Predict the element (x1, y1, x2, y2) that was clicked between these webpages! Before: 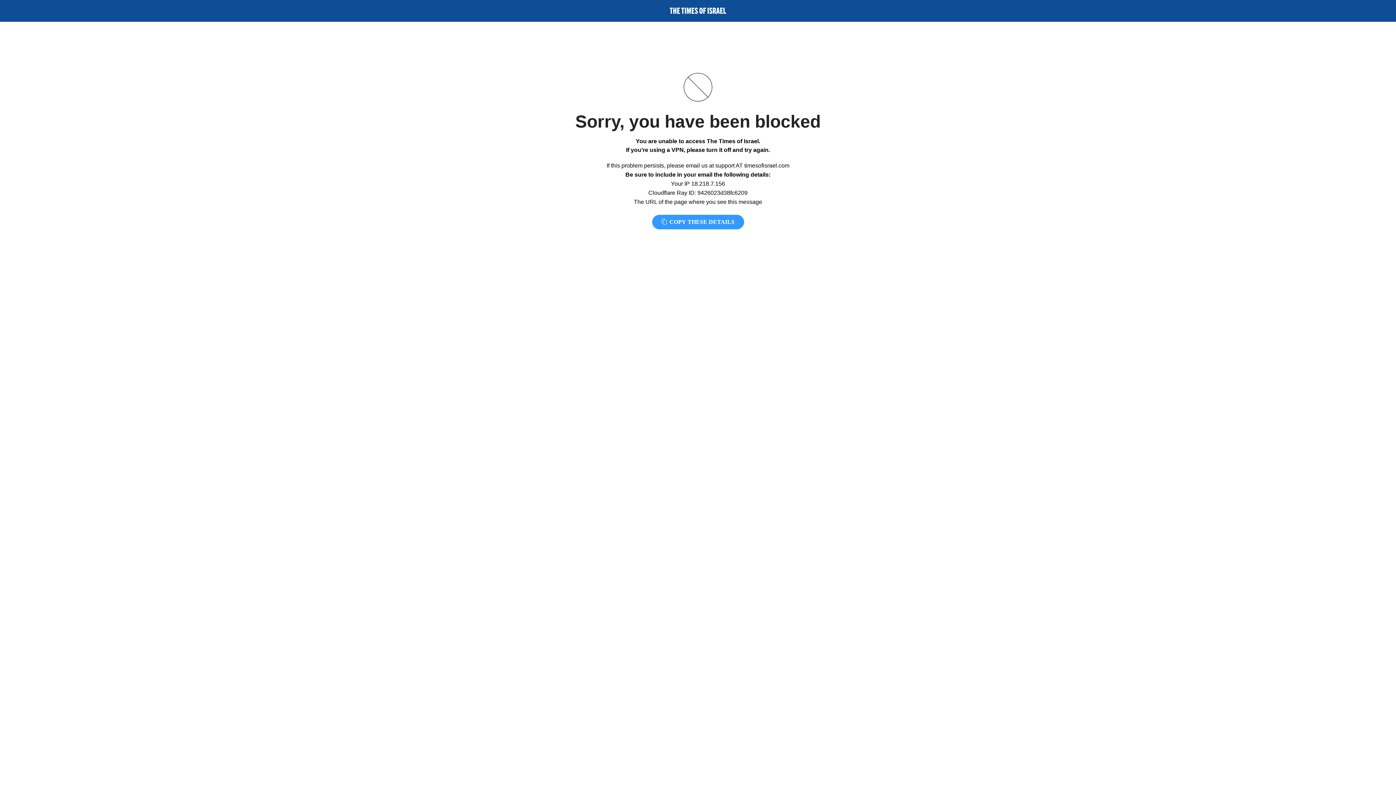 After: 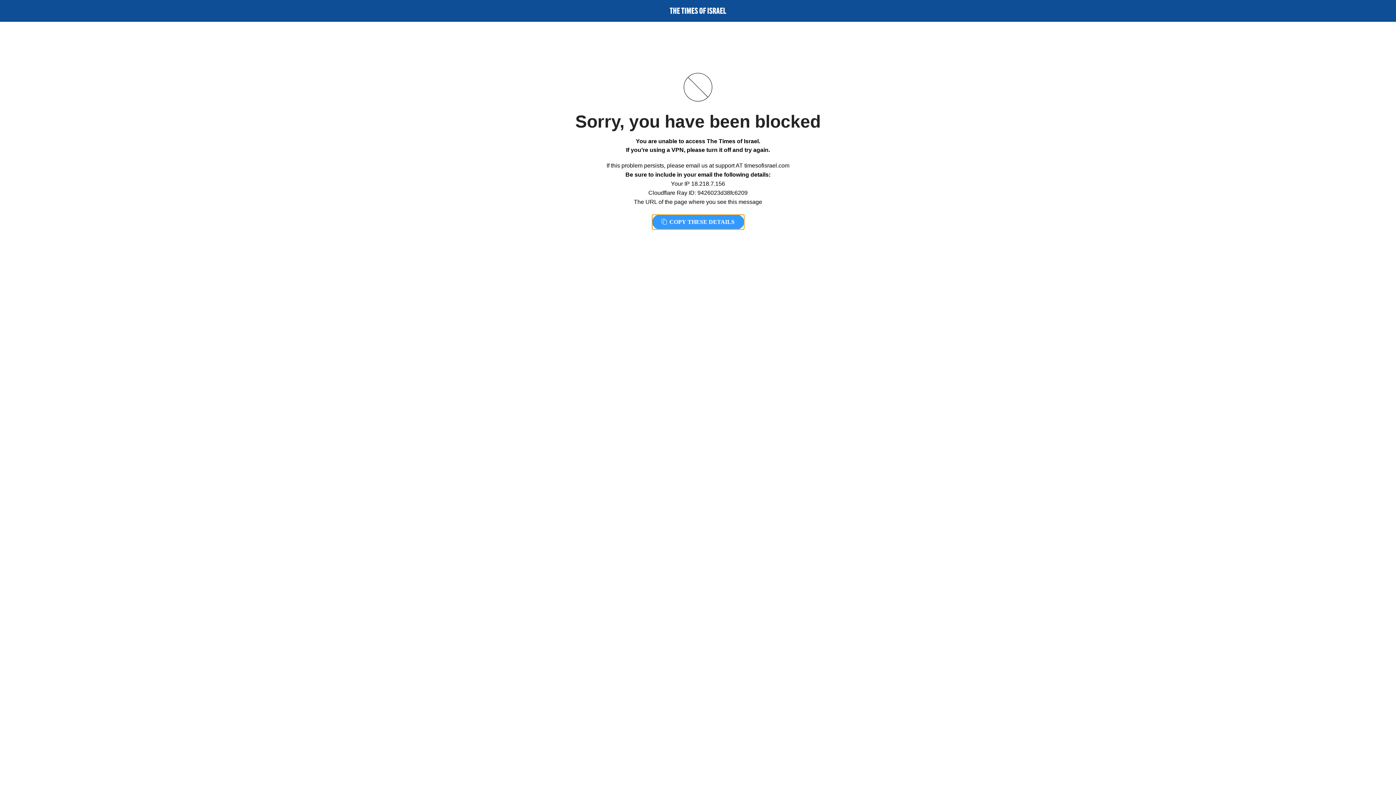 Action: bbox: (652, 214, 744, 229) label:  COPY THESE DETAILS